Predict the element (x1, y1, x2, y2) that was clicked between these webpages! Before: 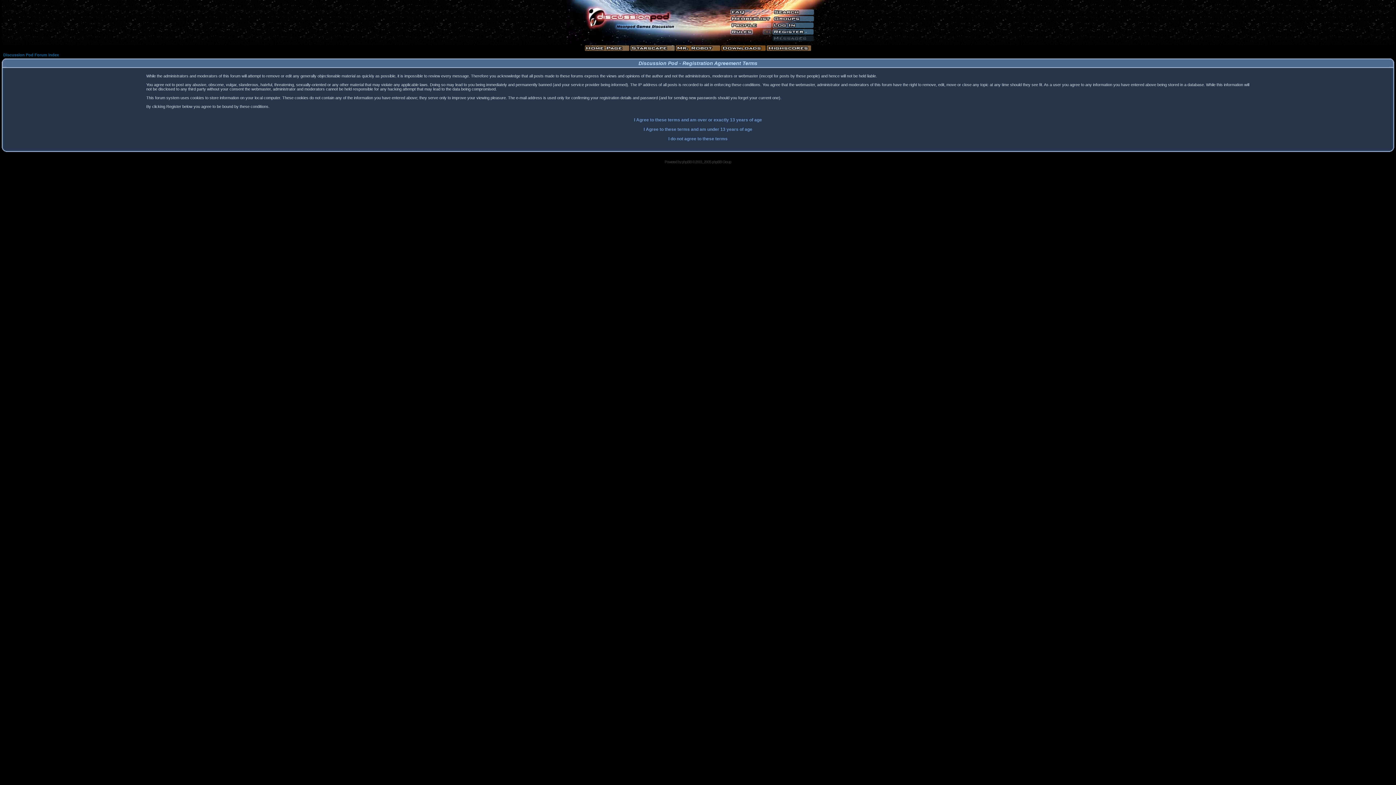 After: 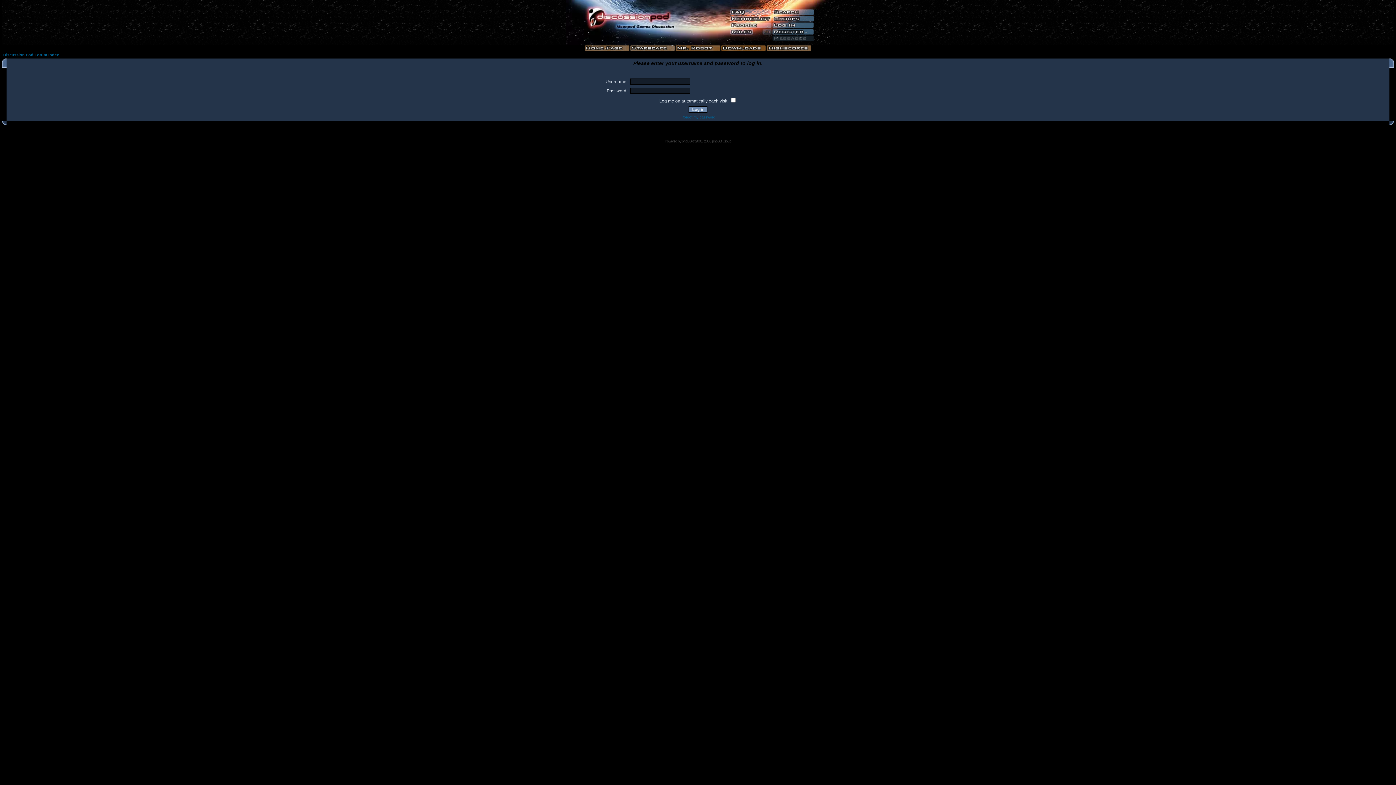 Action: bbox: (729, 22, 771, 28)